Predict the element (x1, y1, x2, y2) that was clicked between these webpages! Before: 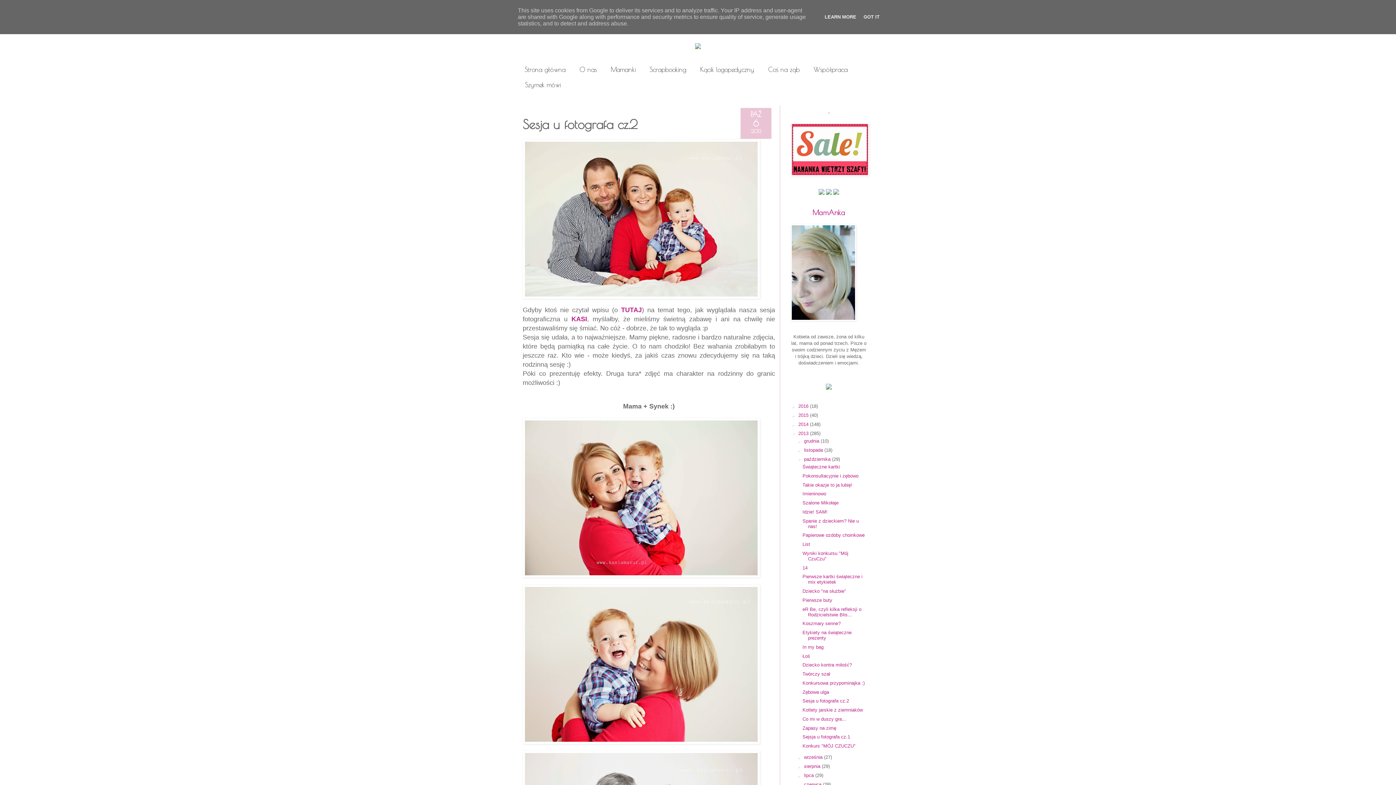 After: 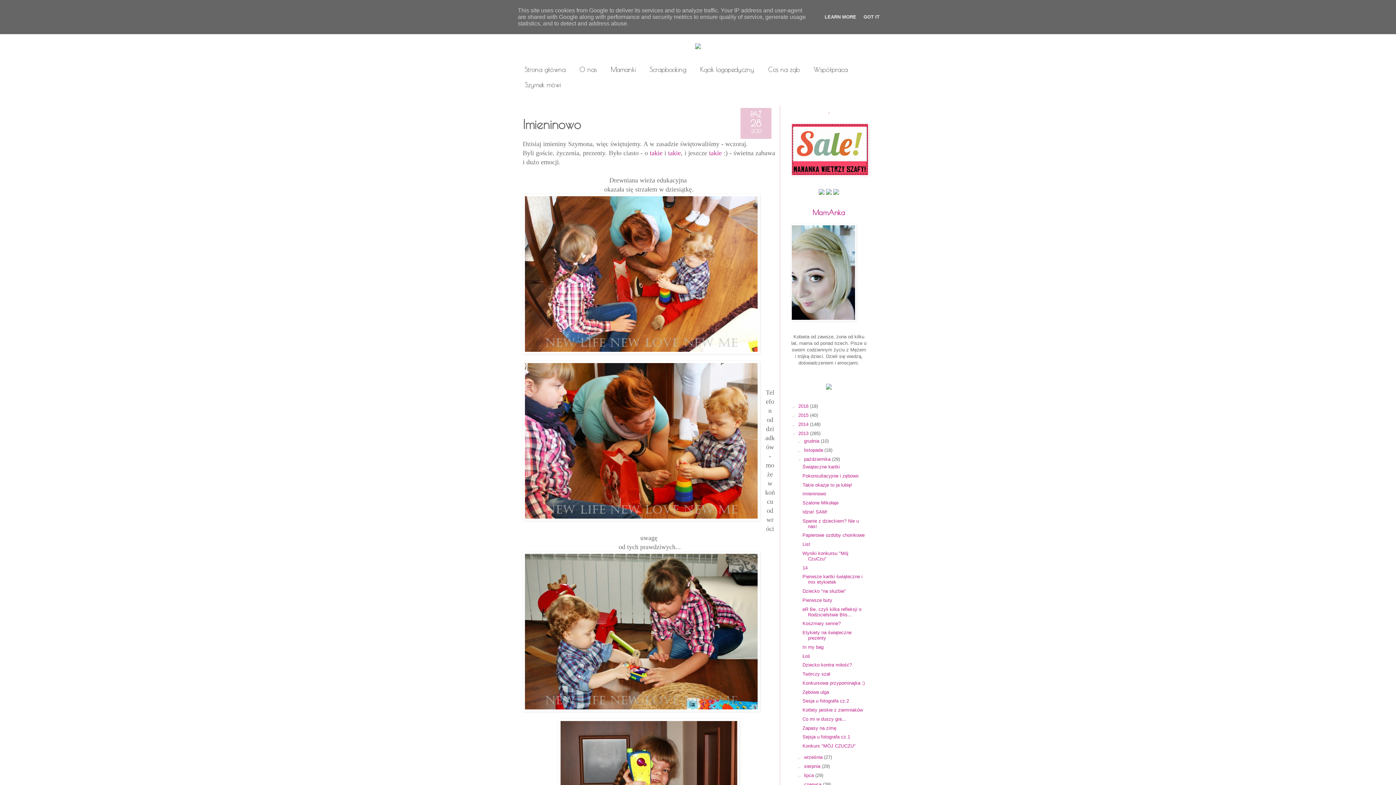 Action: bbox: (802, 491, 826, 496) label: Imieninowo